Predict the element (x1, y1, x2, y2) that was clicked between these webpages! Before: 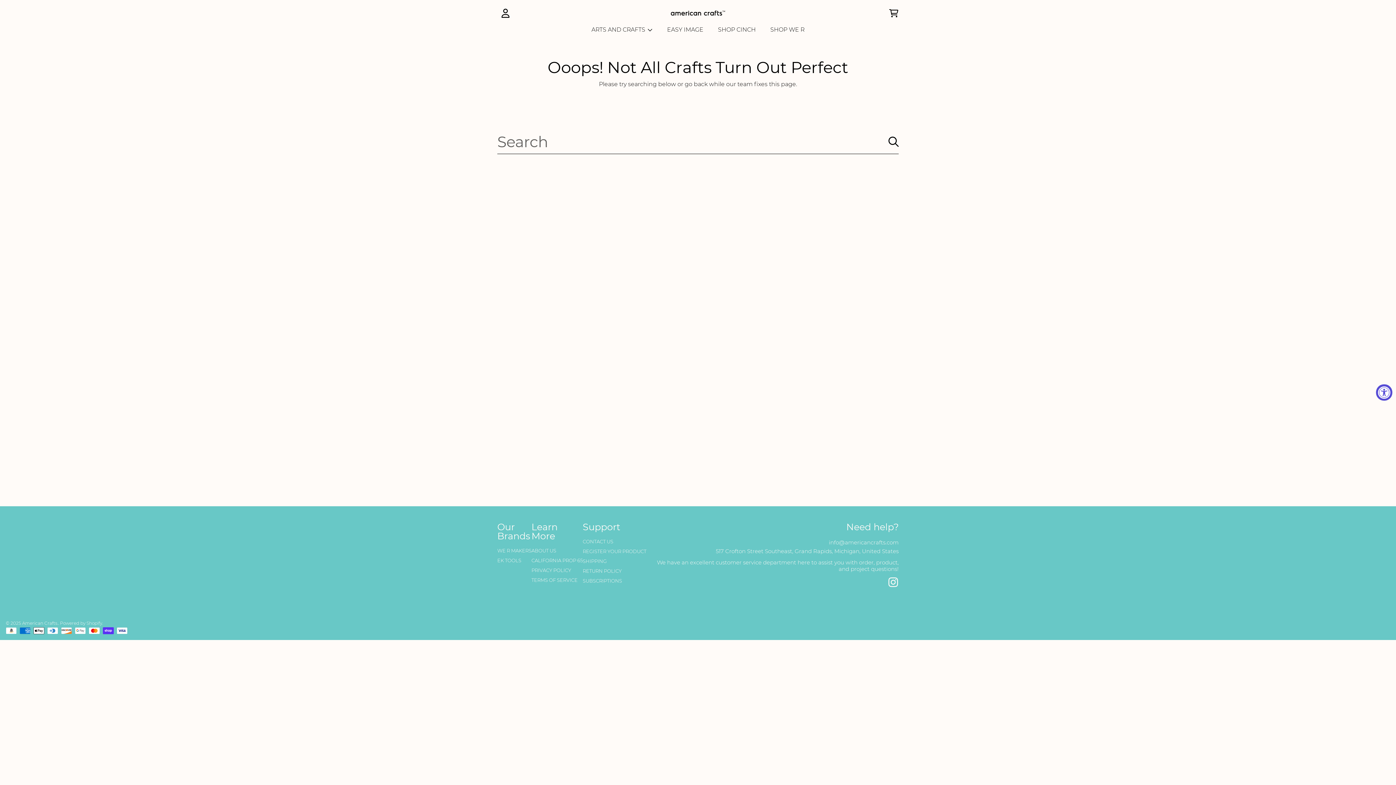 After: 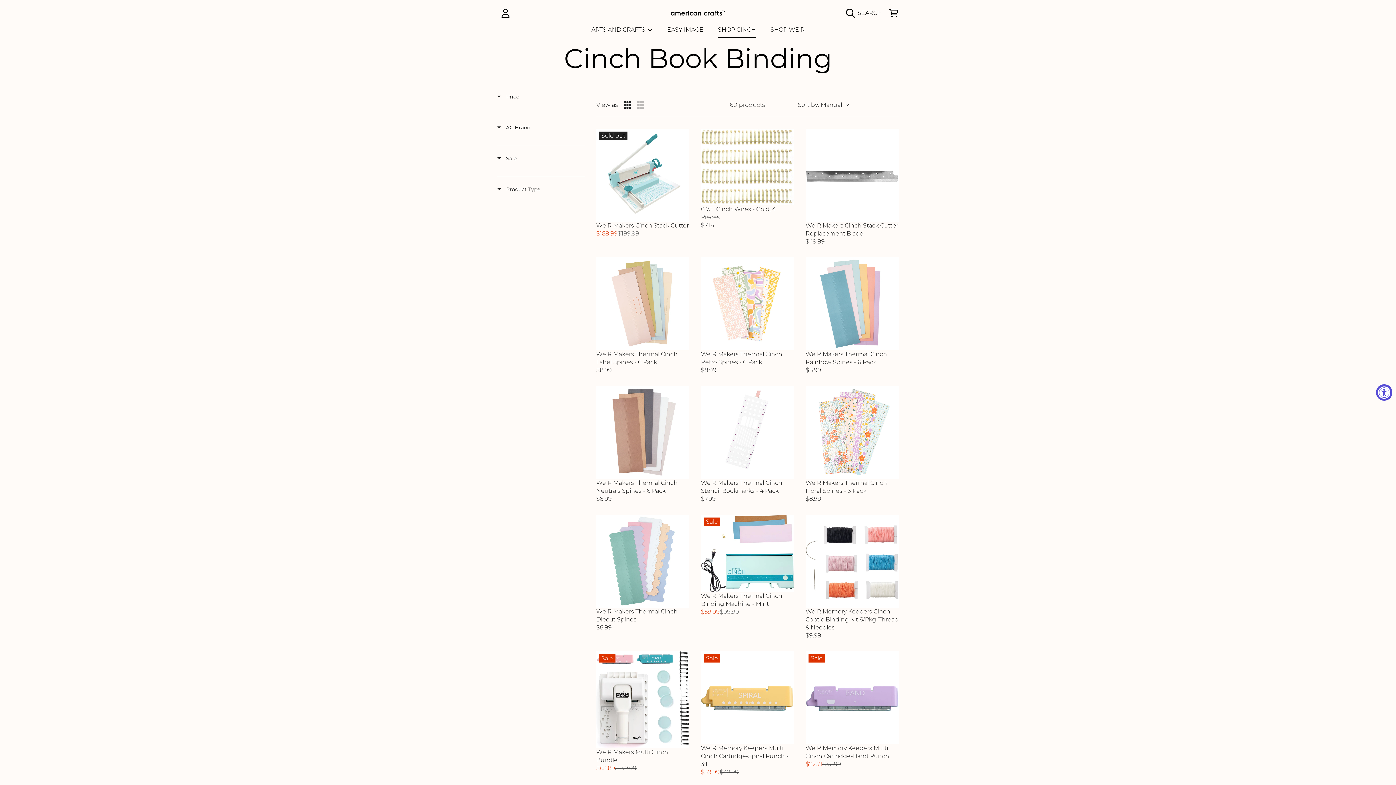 Action: bbox: (710, 21, 763, 37) label: SHOP CINCH